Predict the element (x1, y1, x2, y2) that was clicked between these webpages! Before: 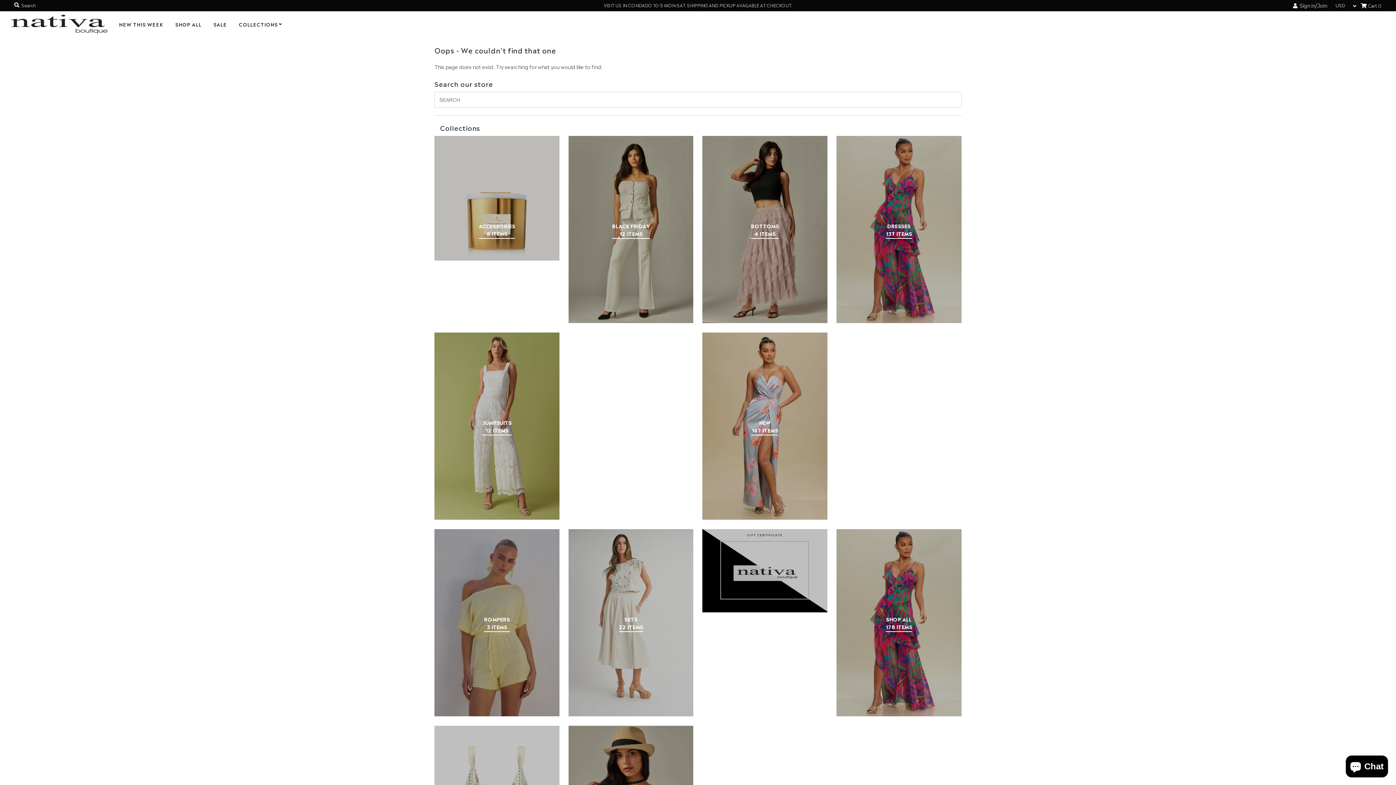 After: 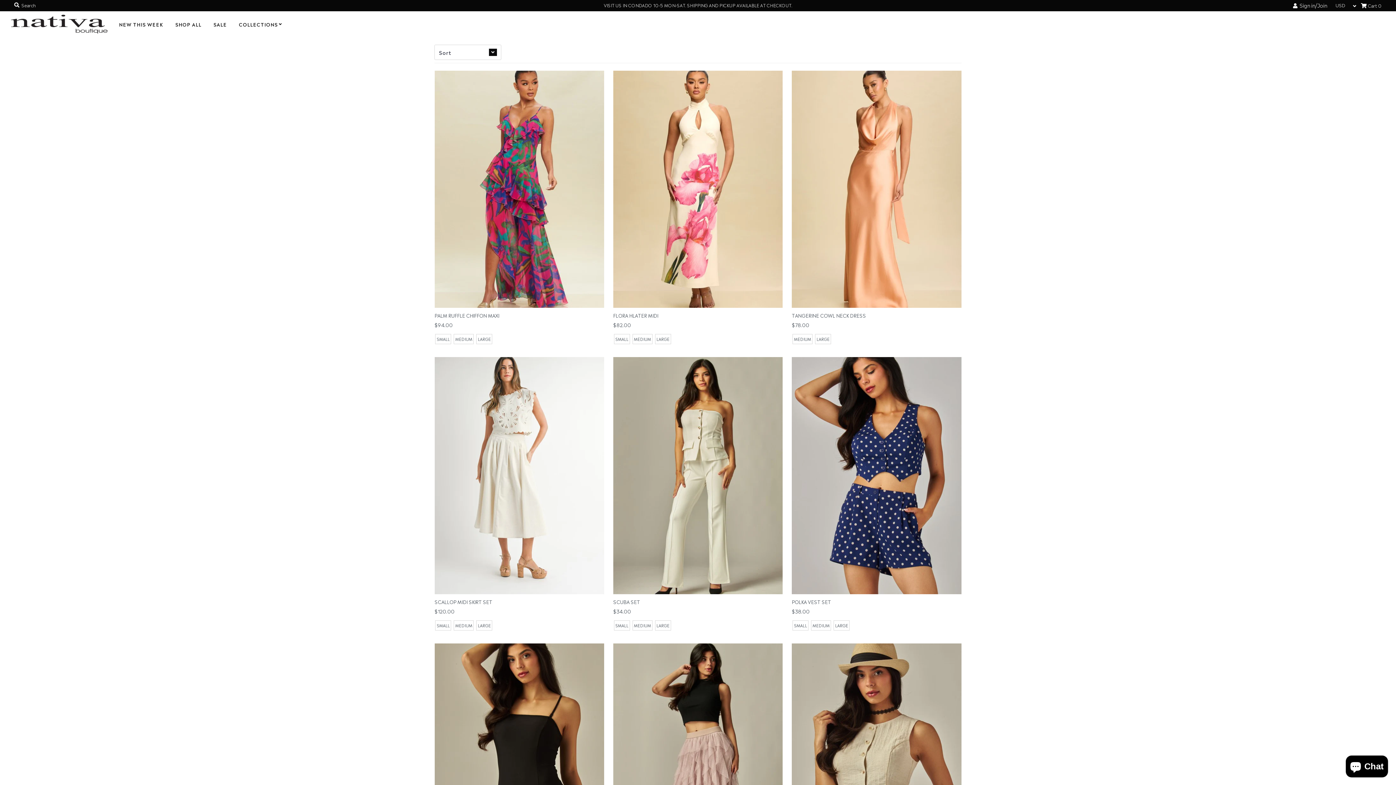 Action: bbox: (169, 15, 206, 33) label: SHOP ALL